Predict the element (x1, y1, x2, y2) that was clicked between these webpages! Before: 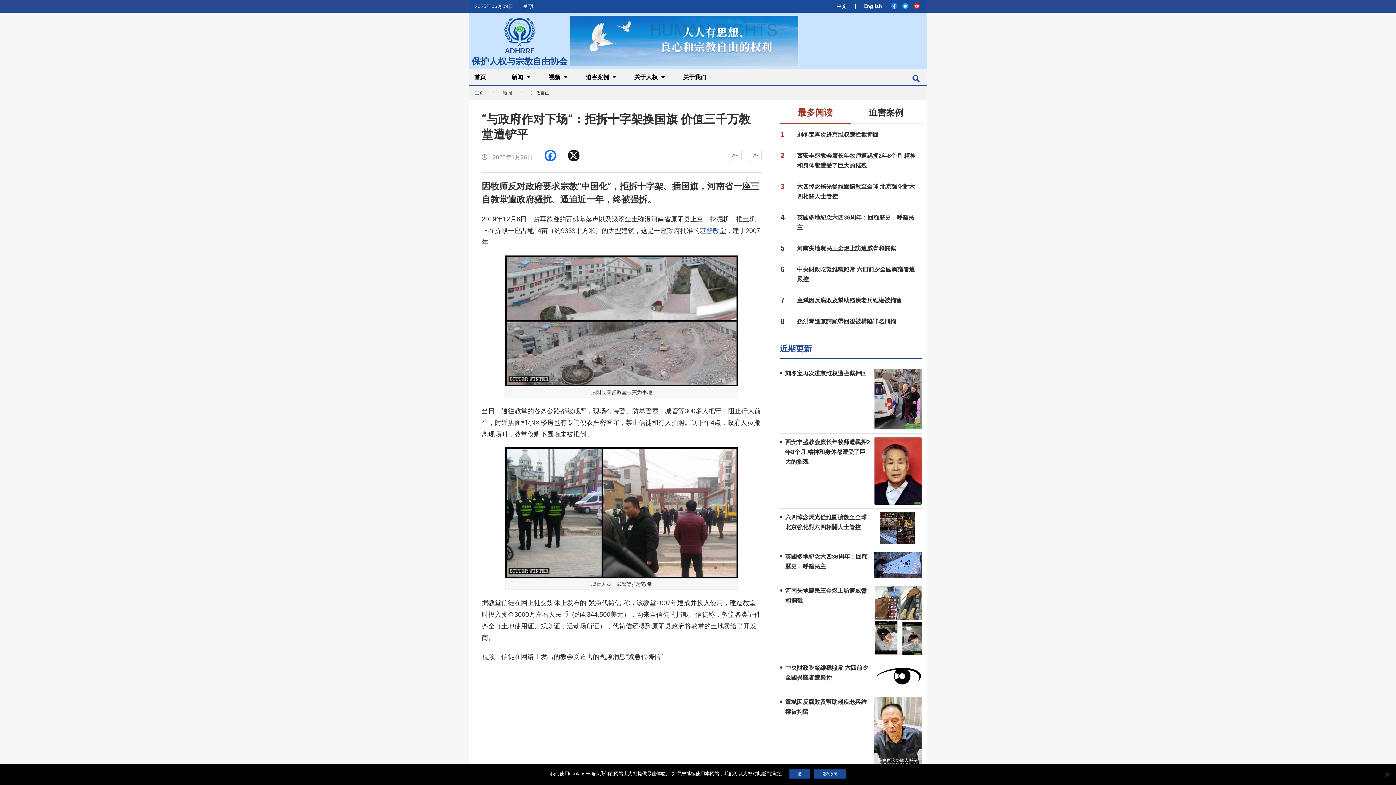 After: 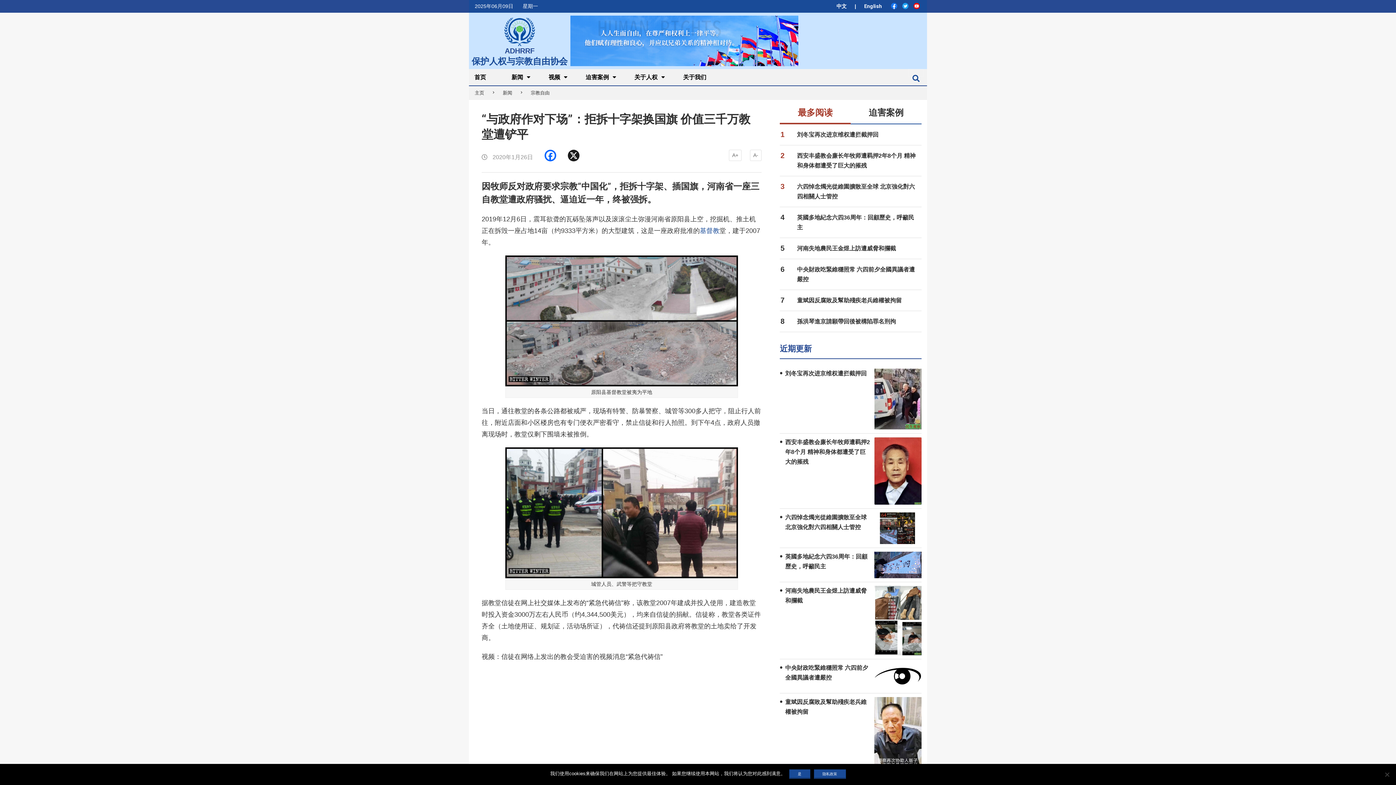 Action: bbox: (913, 3, 920, 9)